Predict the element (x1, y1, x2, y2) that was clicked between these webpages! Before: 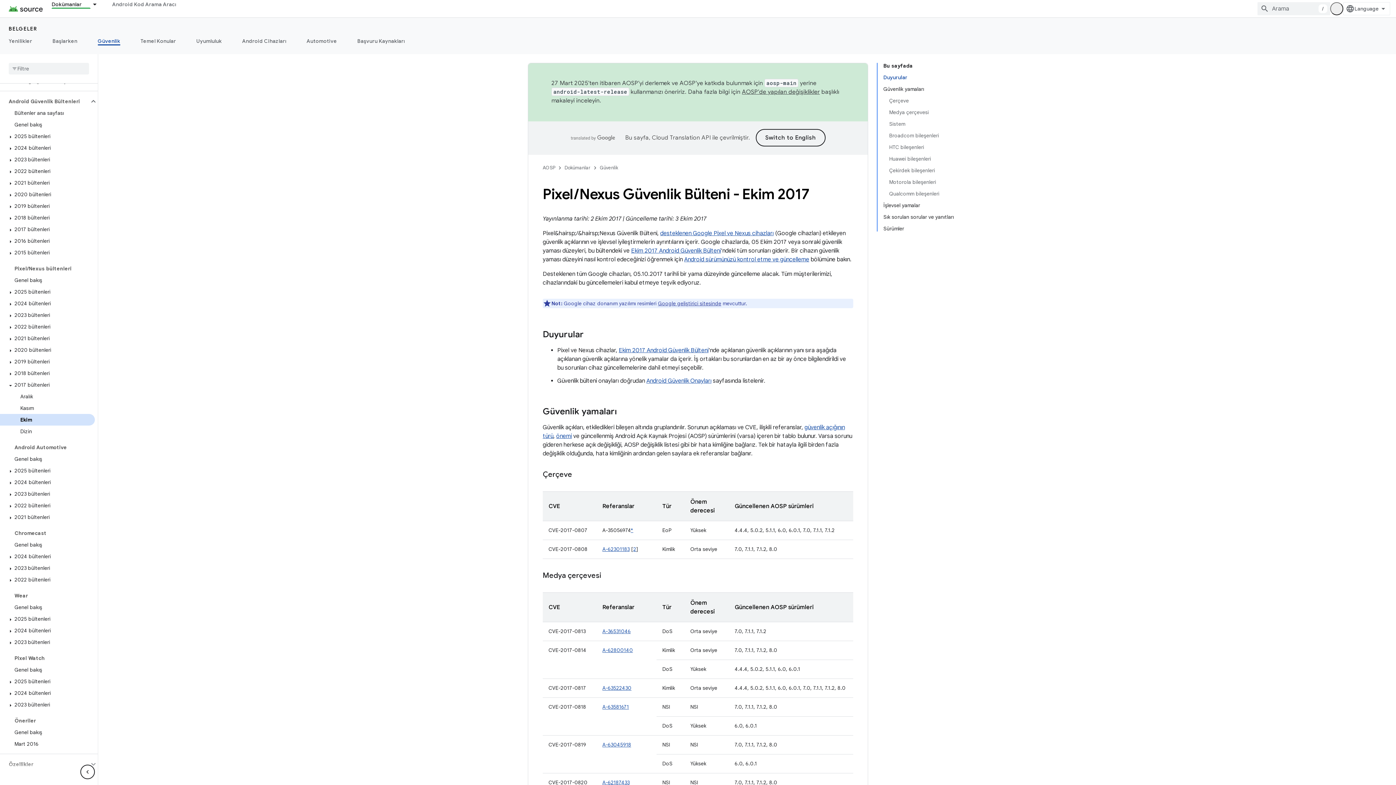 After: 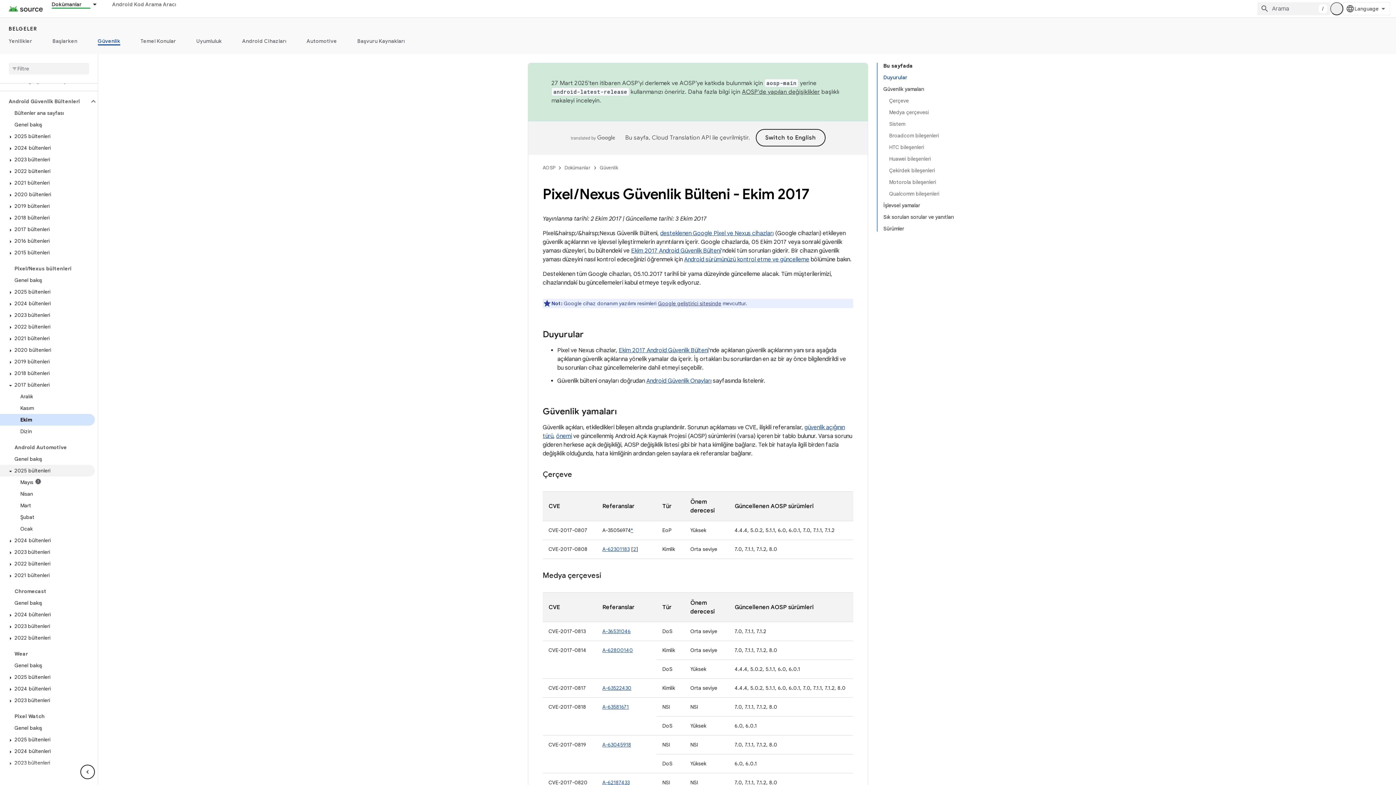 Action: bbox: (0, 465, 94, 476) label: 2025 bültenleri